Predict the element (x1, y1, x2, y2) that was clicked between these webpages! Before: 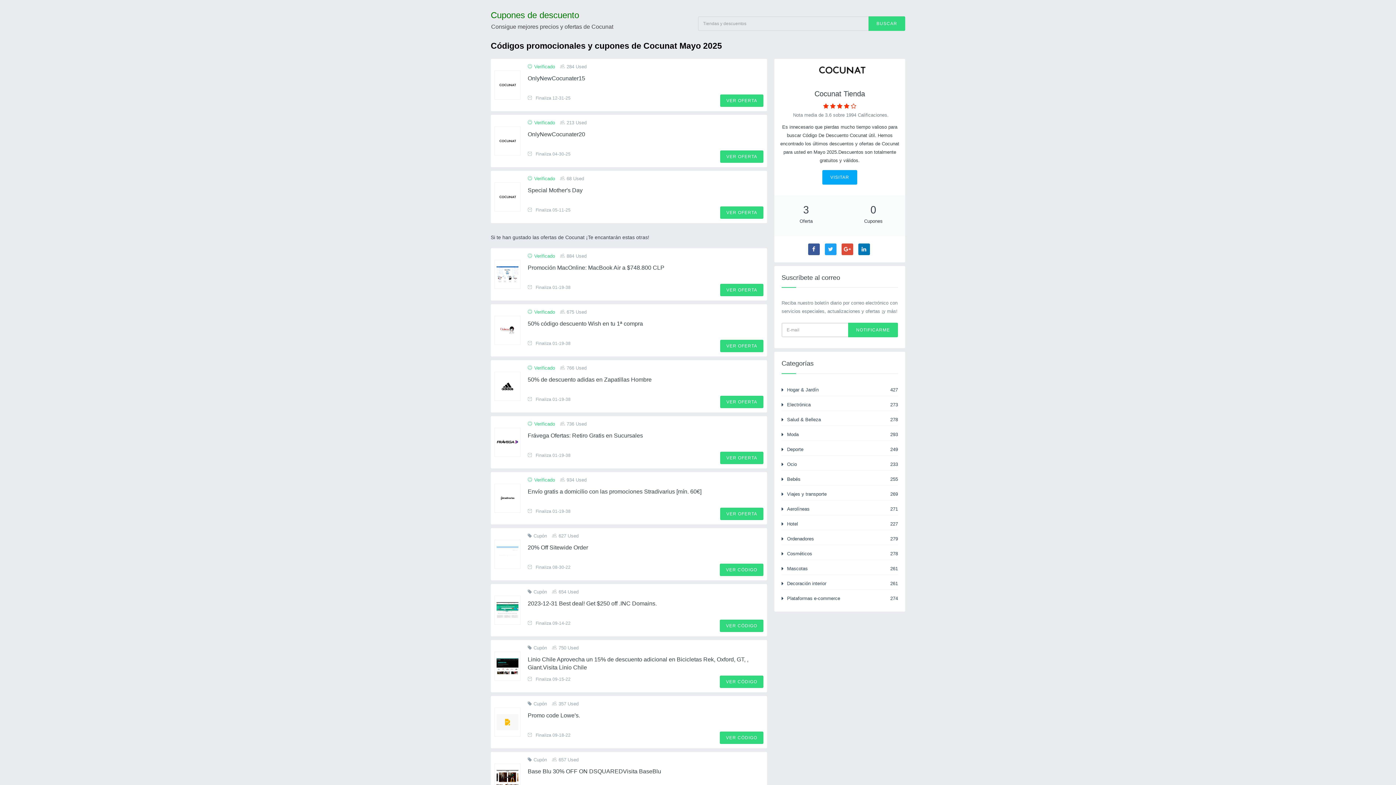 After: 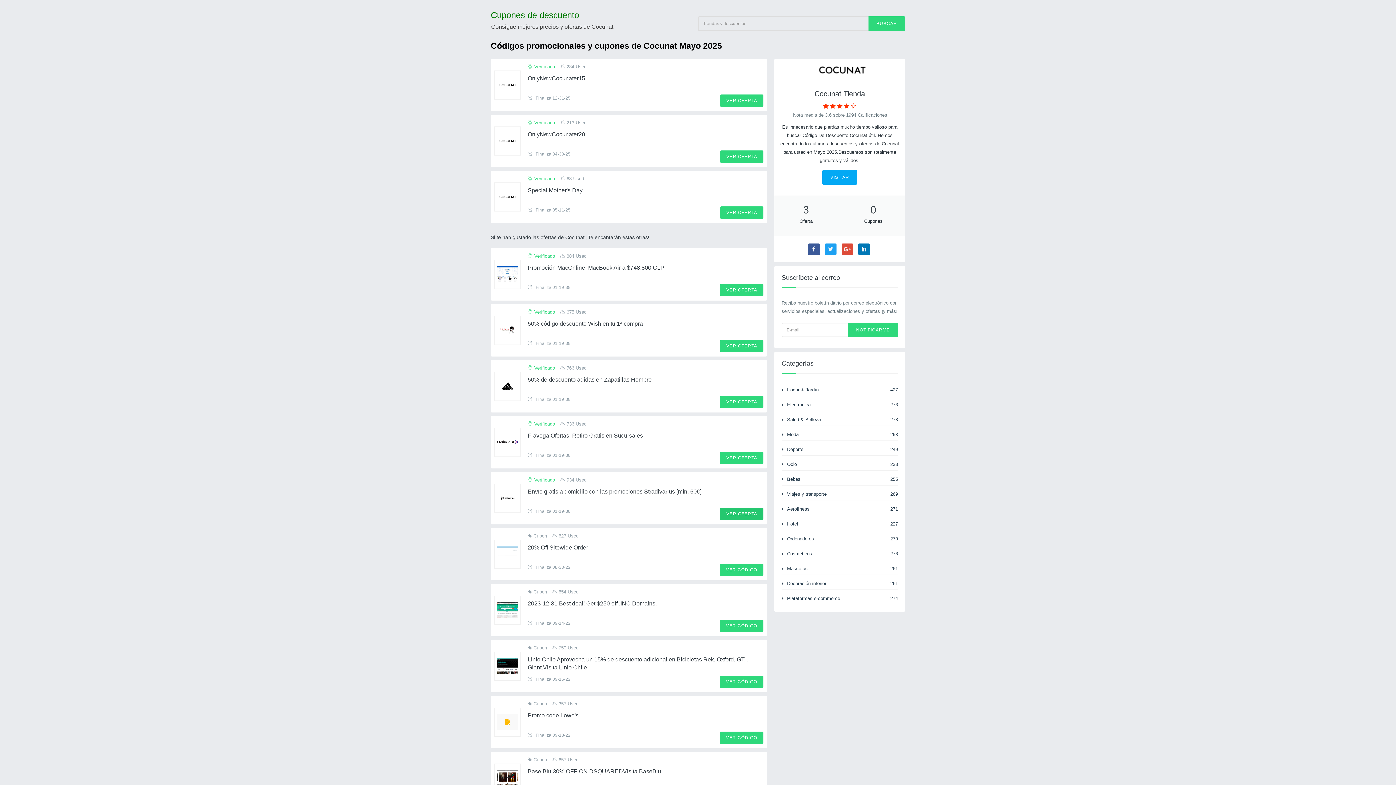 Action: bbox: (720, 508, 763, 520) label: VER OFERTA